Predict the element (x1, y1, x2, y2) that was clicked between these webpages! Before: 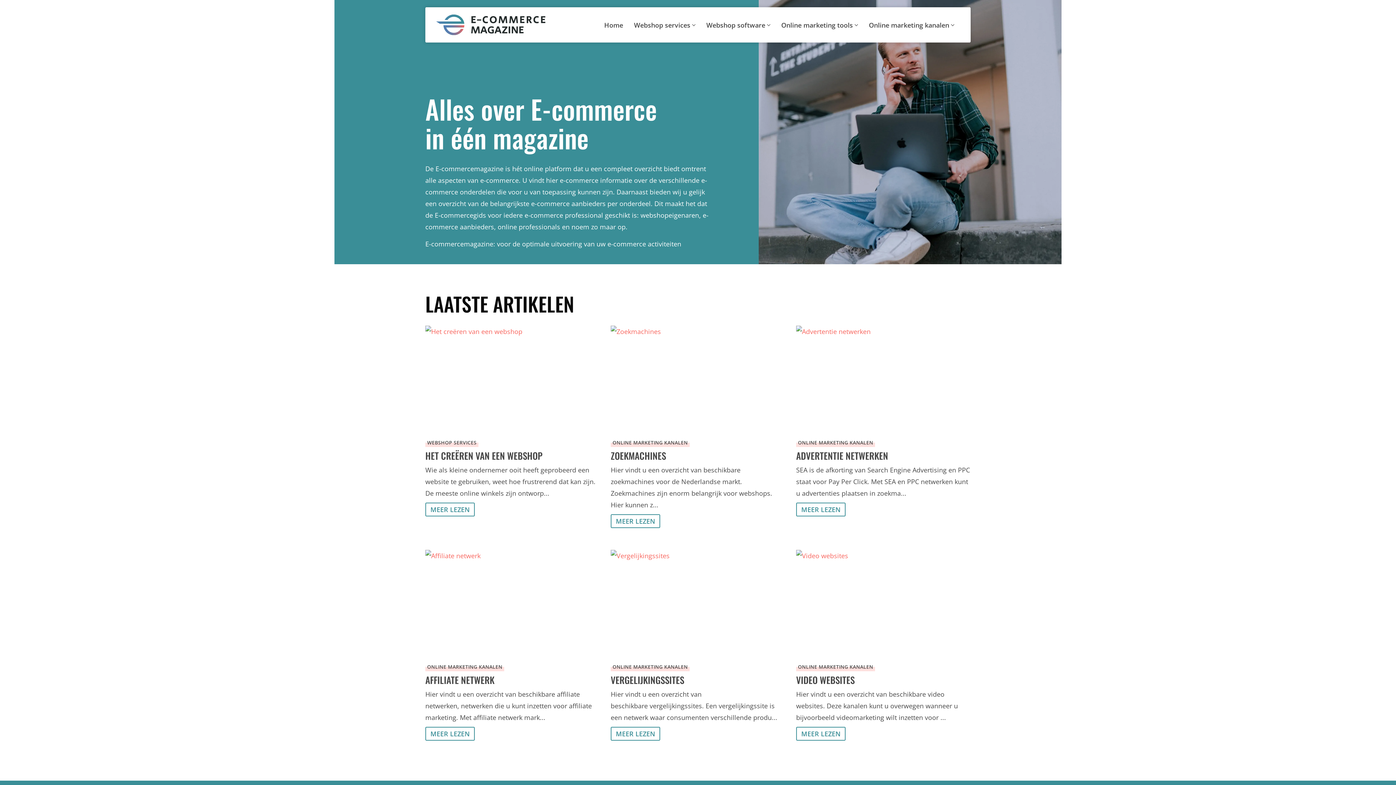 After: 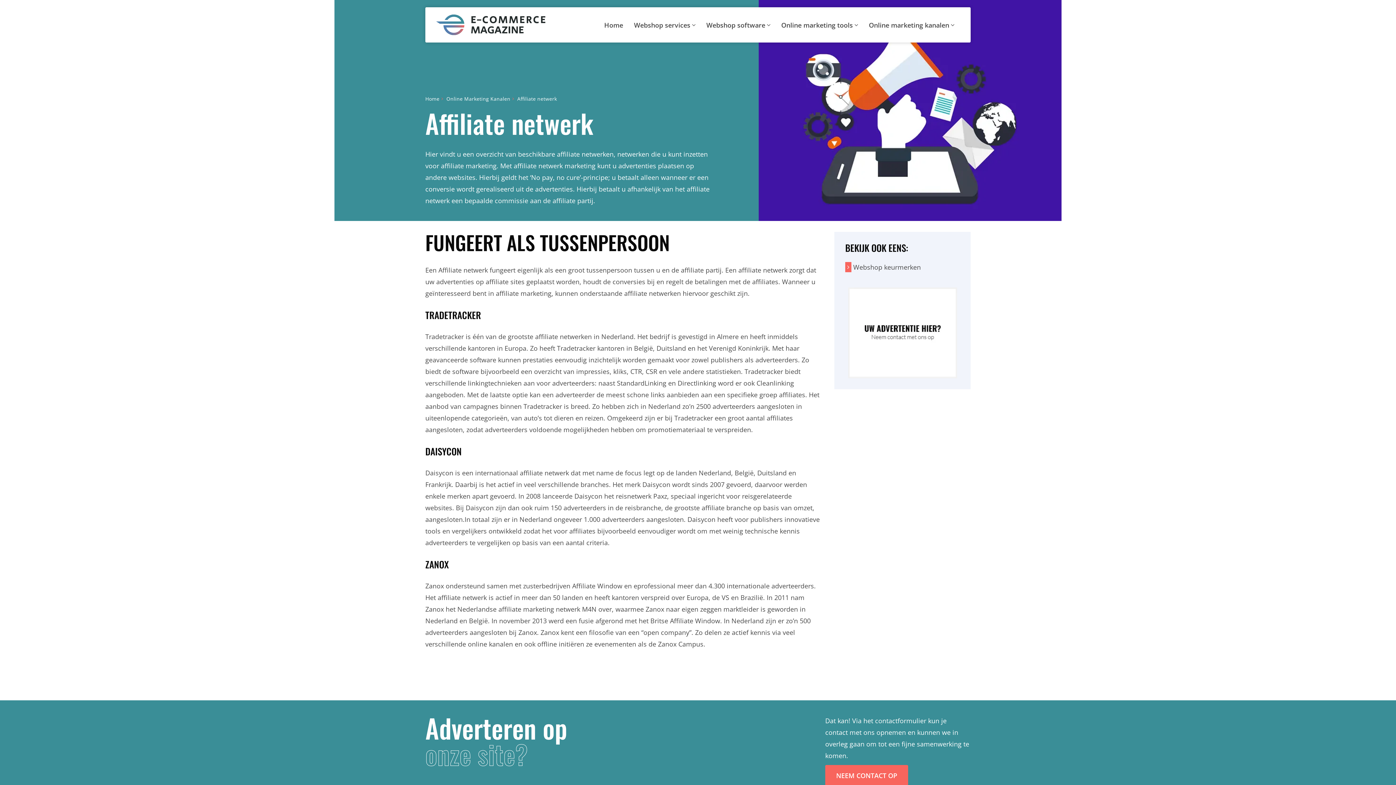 Action: bbox: (425, 550, 600, 752) label: ONLINE MARKETING KANALEN
AFFILIATE NETWERK
Hier vindt u een overzicht van beschikbare affiliate netwerken, netwerken die u kunt inzetten voor affiliate marketing. Met affiliate netwerk mark...
MEER LEZEN